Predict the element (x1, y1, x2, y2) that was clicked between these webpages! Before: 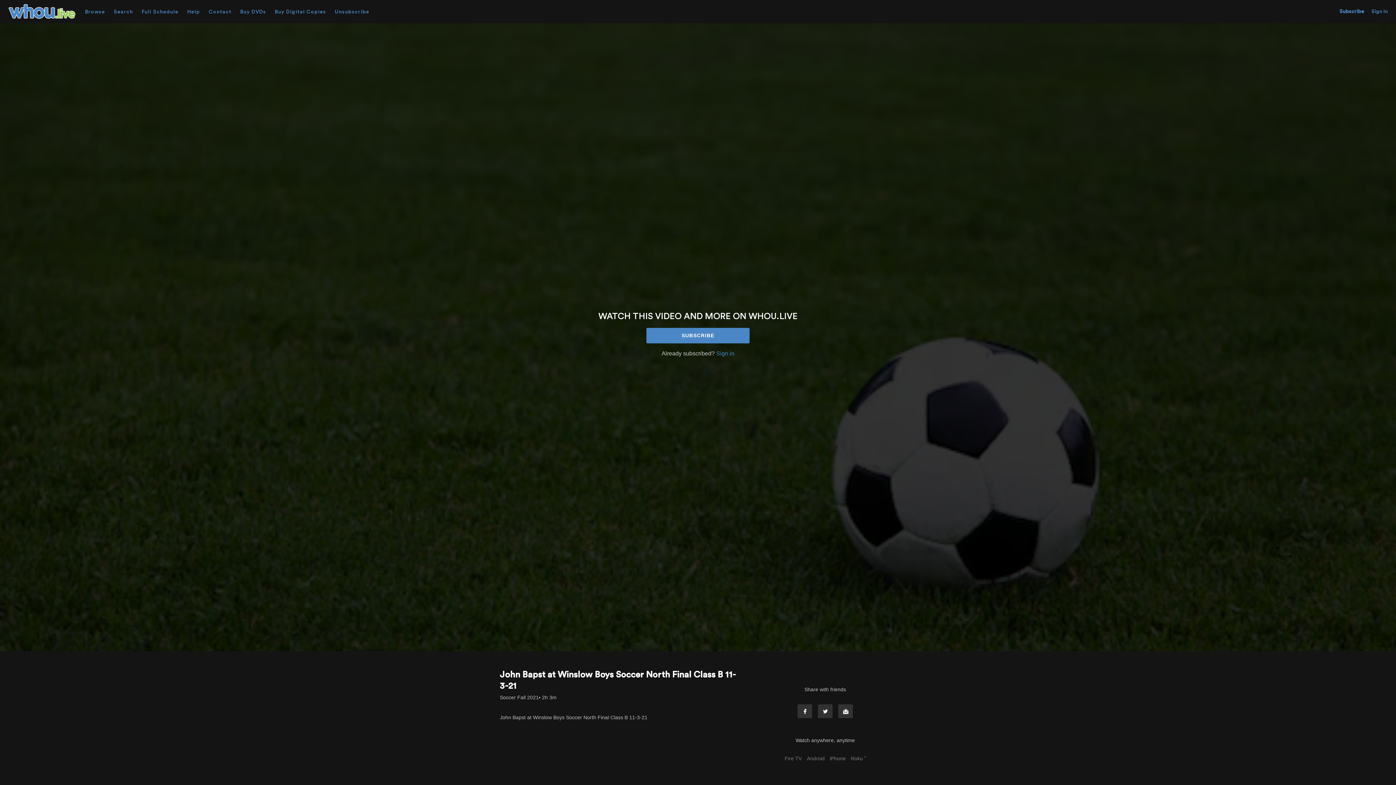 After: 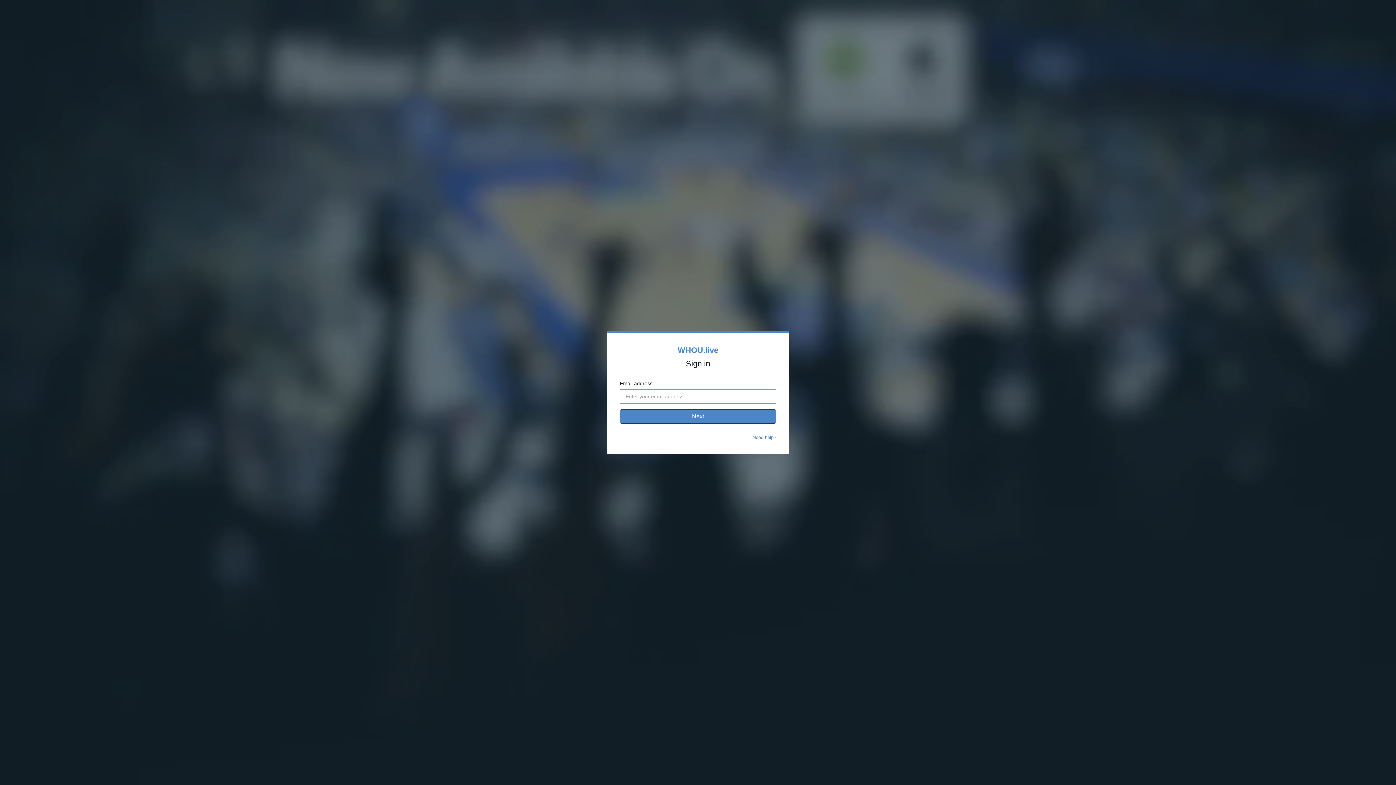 Action: label: Sign in bbox: (716, 350, 734, 356)